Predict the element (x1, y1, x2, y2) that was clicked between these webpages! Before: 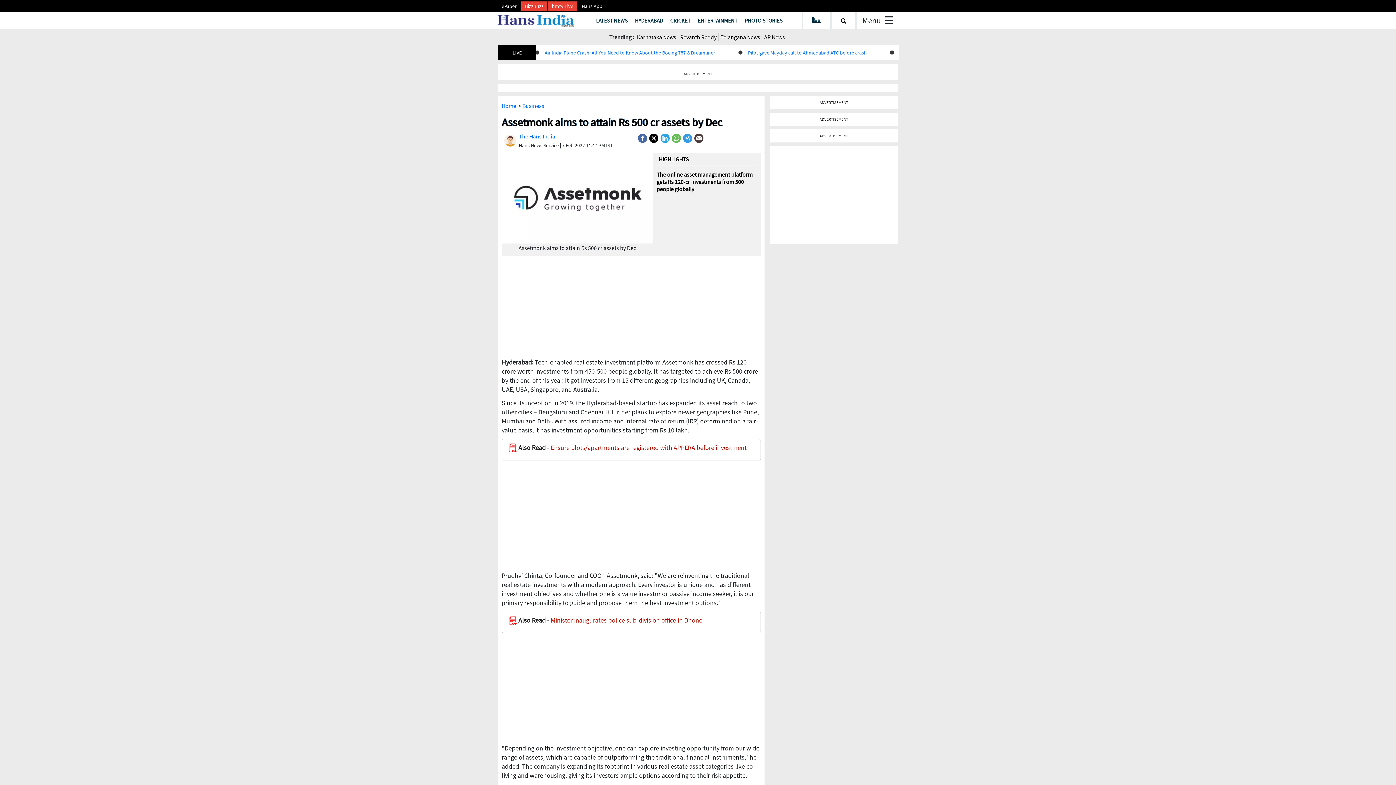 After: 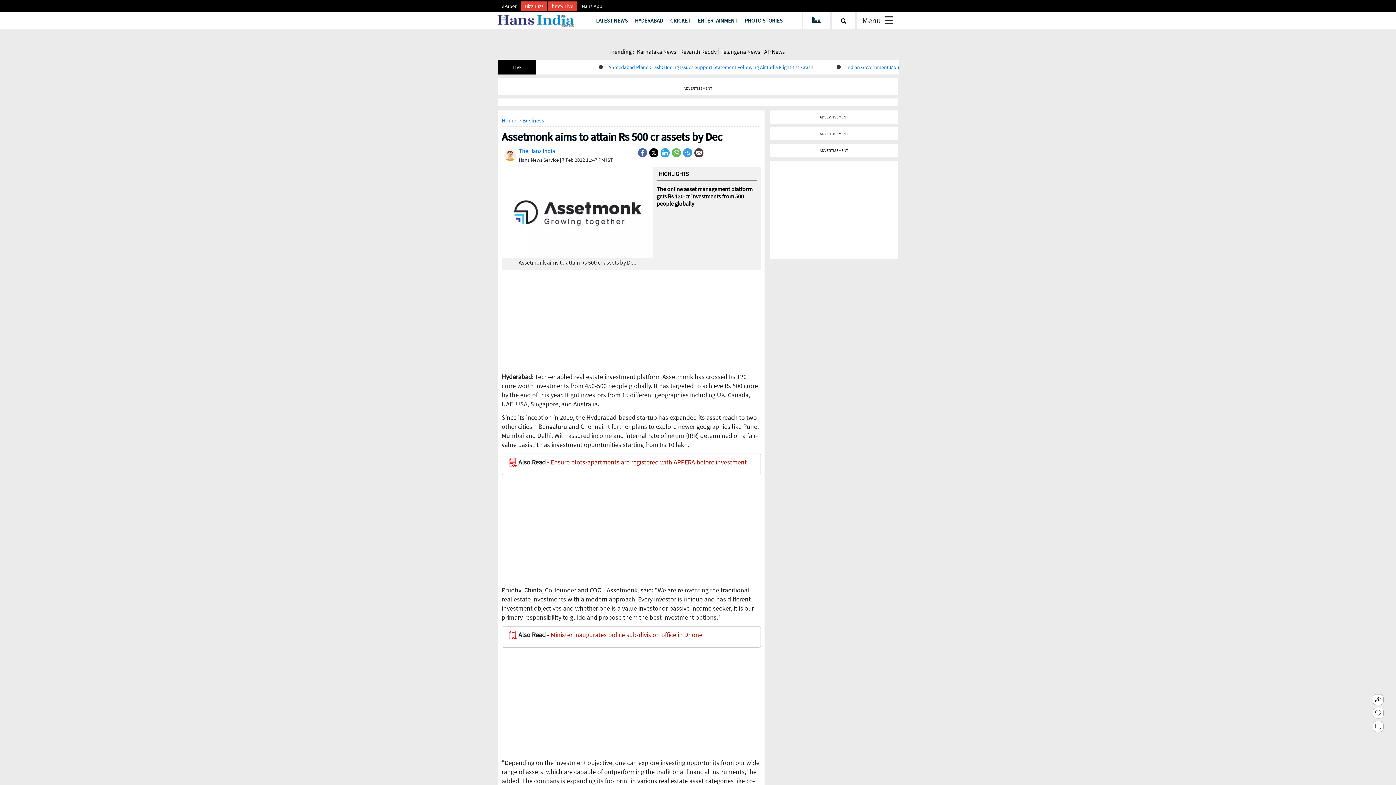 Action: bbox: (521, 2, 547, 10) label: BizzBuzz